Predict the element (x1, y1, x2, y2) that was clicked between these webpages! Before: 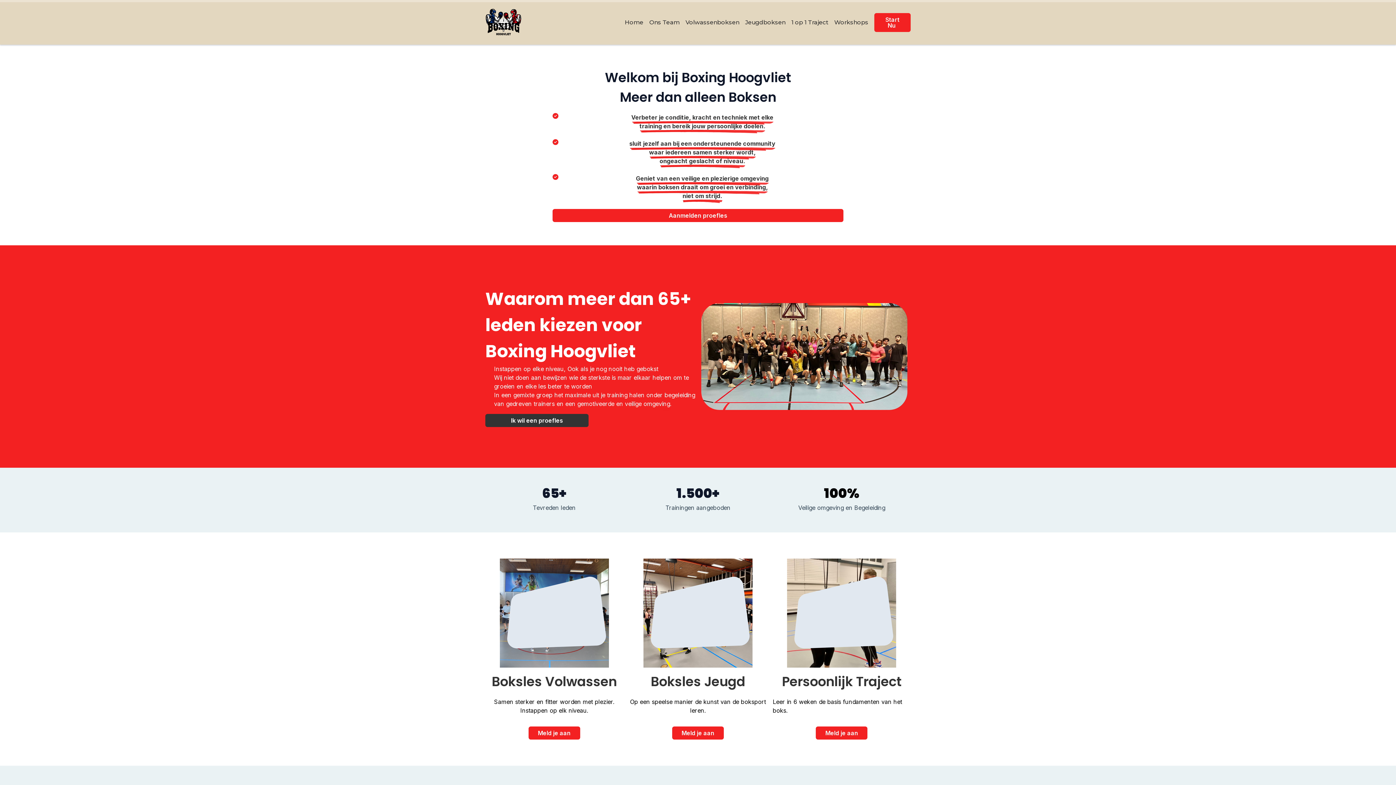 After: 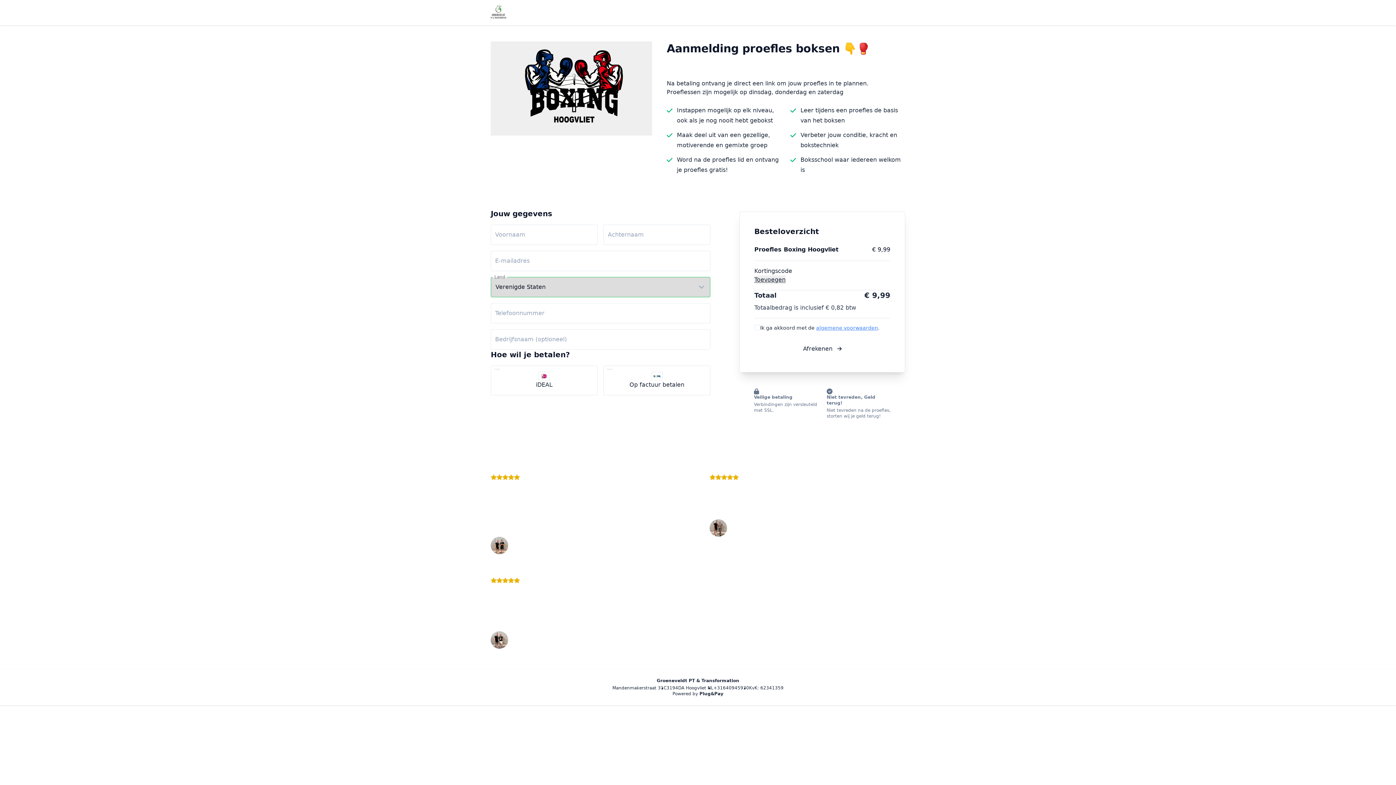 Action: label: Start Nu  bbox: (874, 12, 910, 31)